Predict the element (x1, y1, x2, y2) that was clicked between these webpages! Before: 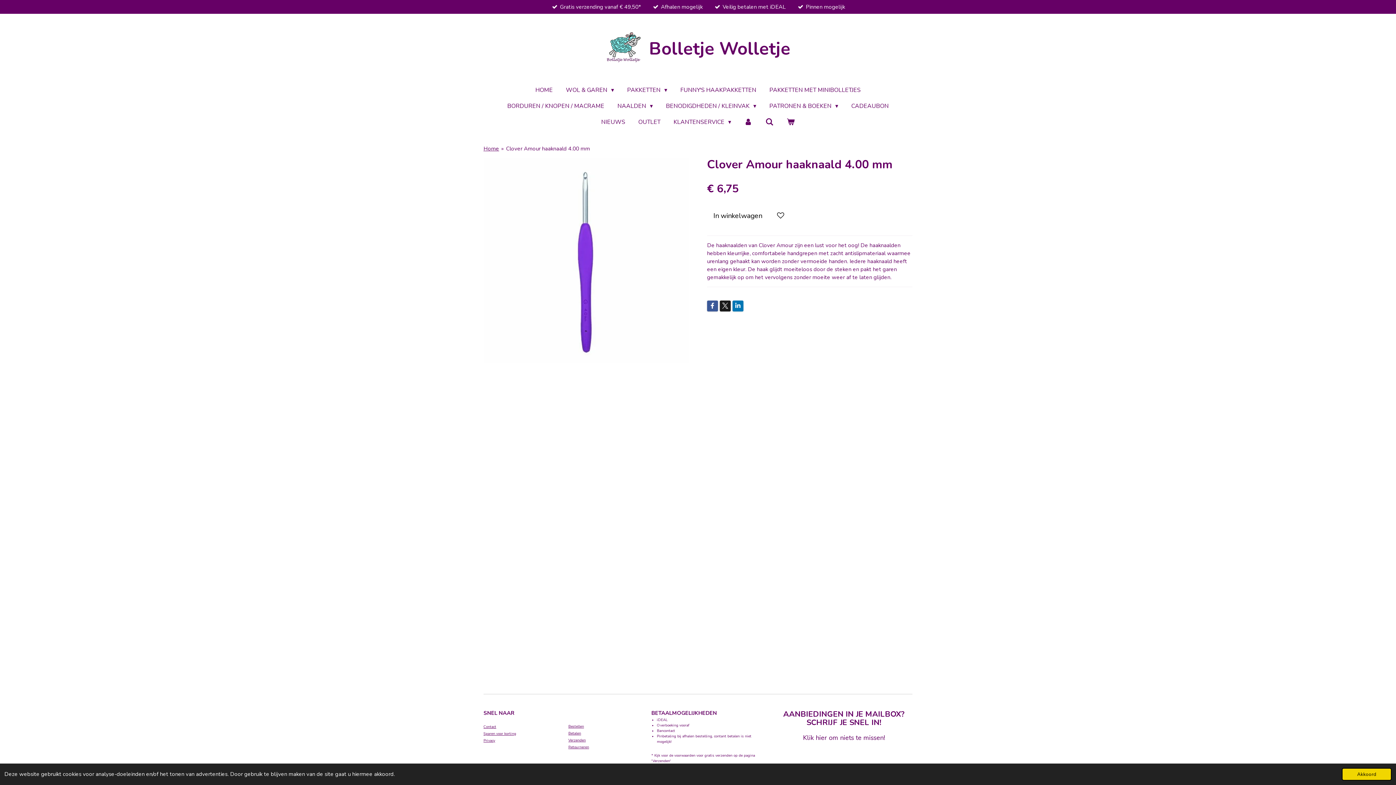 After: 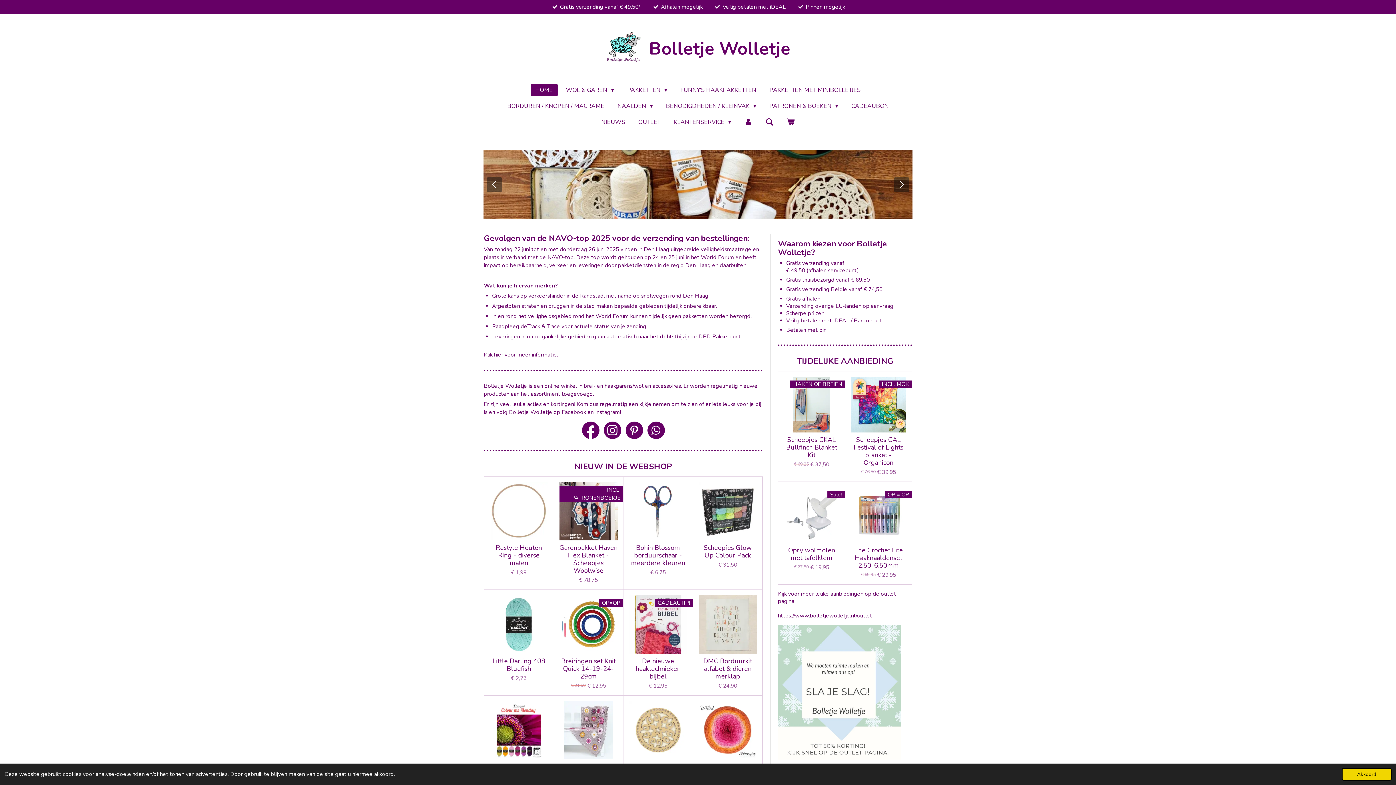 Action: label: Home bbox: (483, 145, 499, 152)